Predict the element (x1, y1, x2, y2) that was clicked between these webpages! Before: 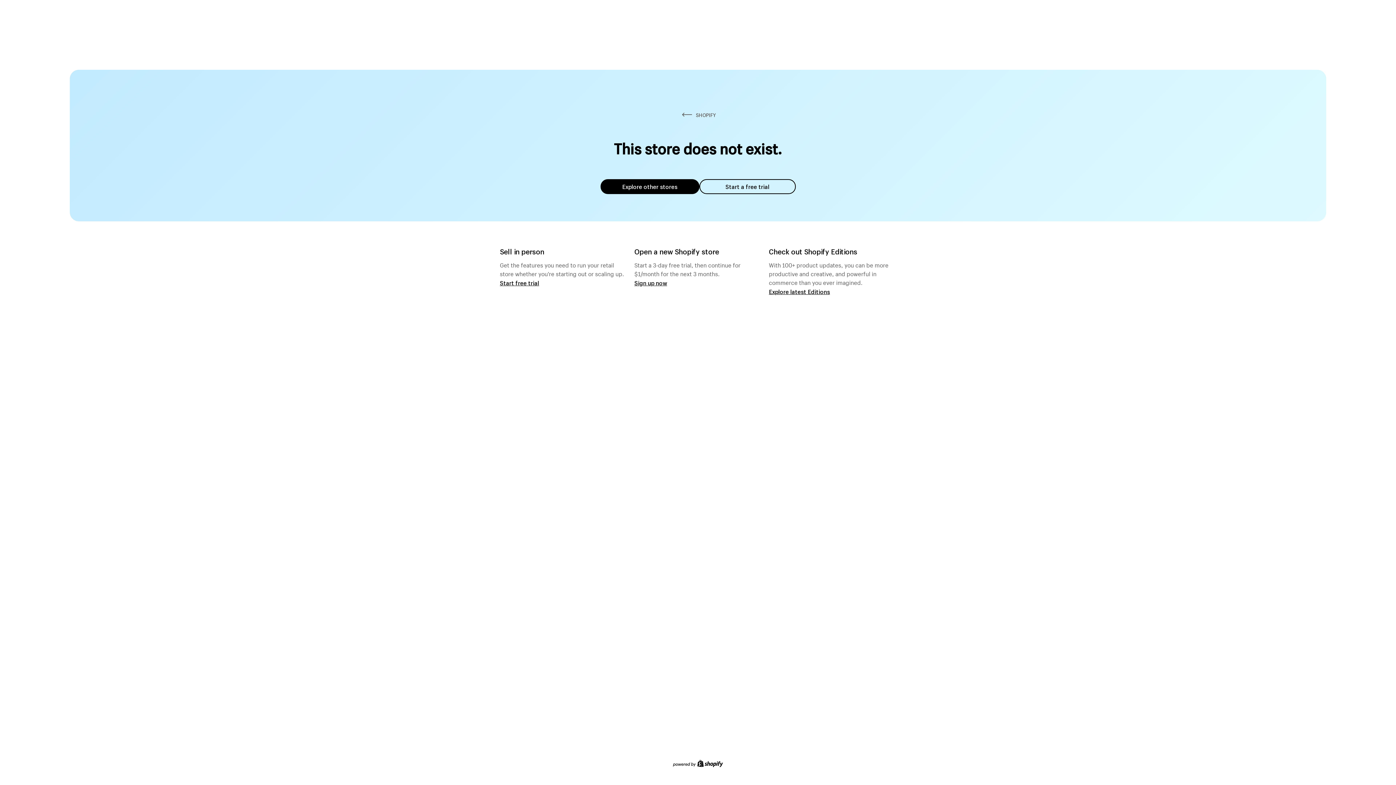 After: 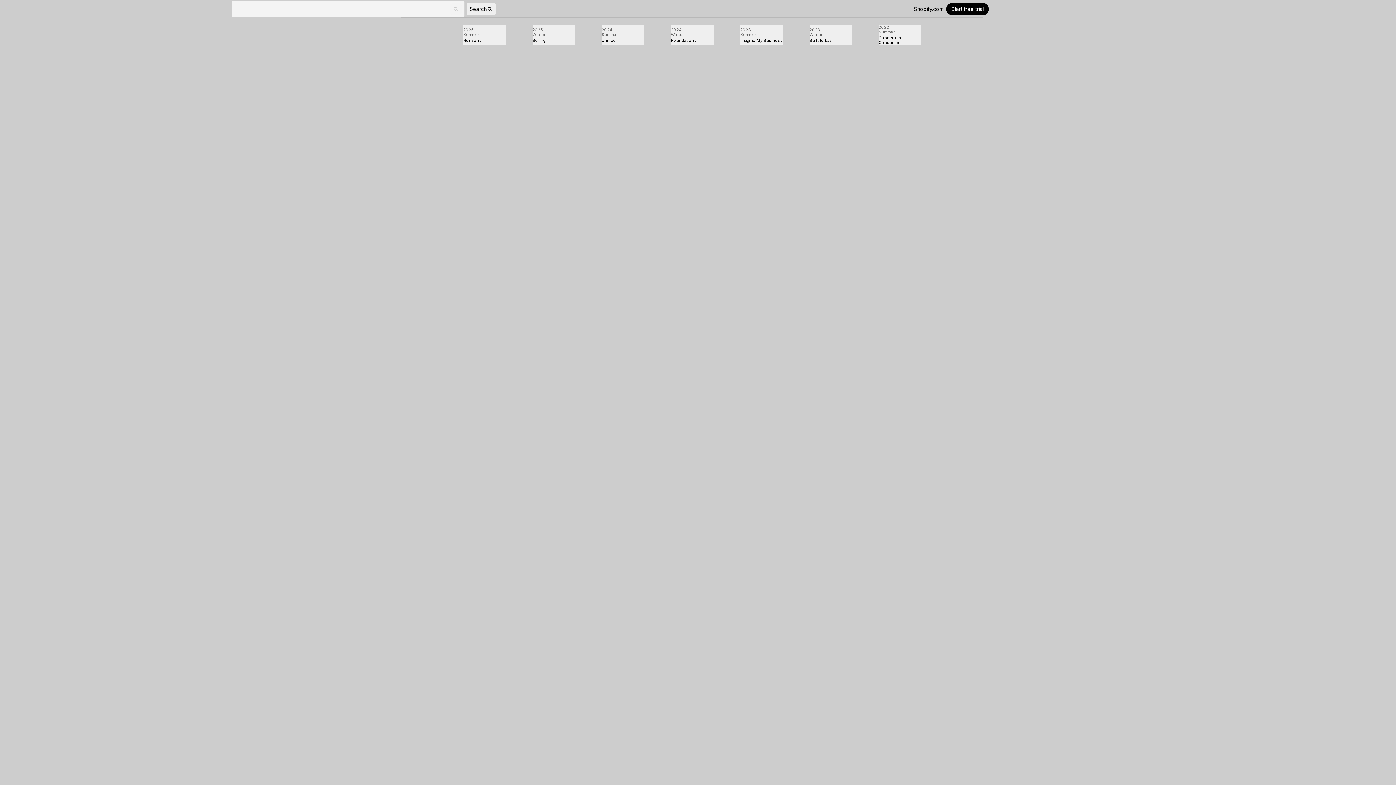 Action: bbox: (769, 287, 830, 295) label: Explore latest Editions